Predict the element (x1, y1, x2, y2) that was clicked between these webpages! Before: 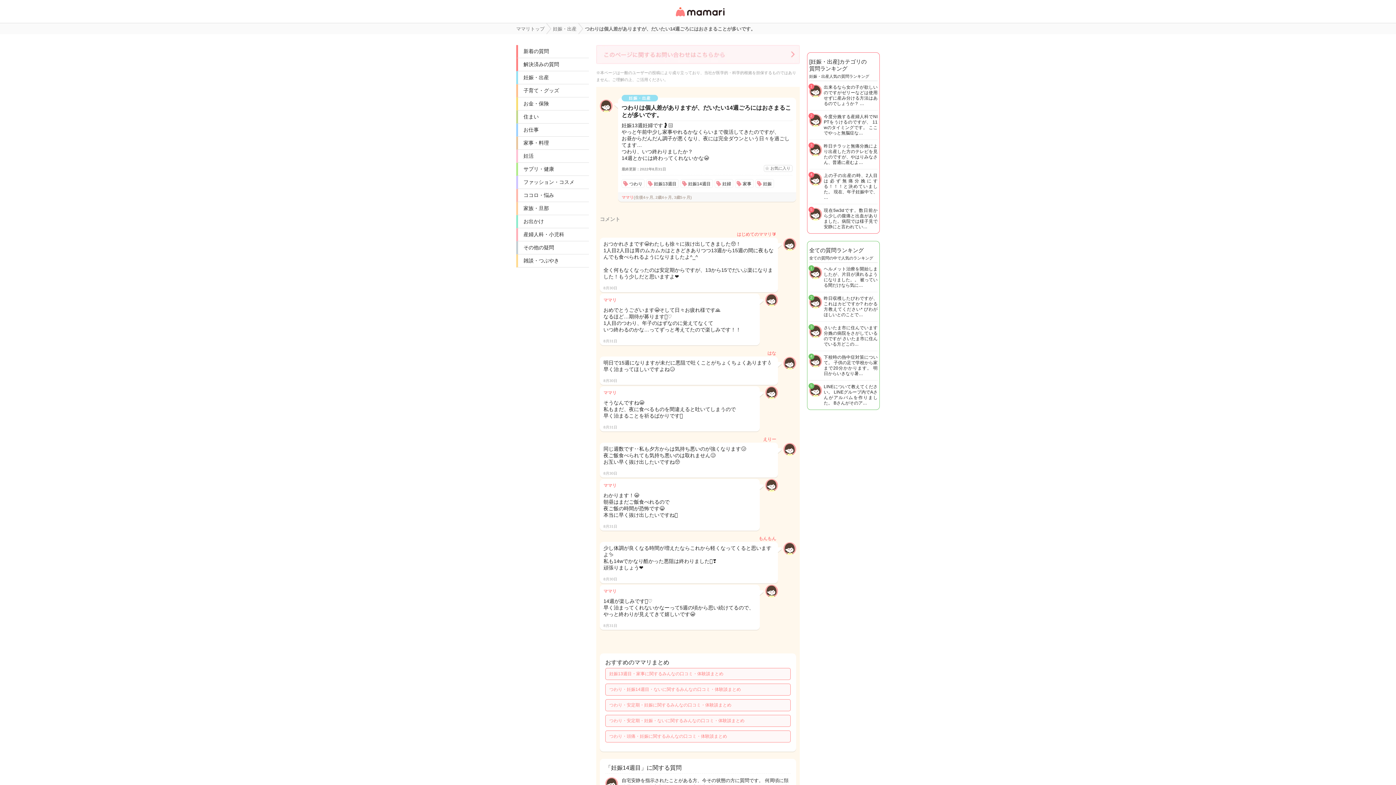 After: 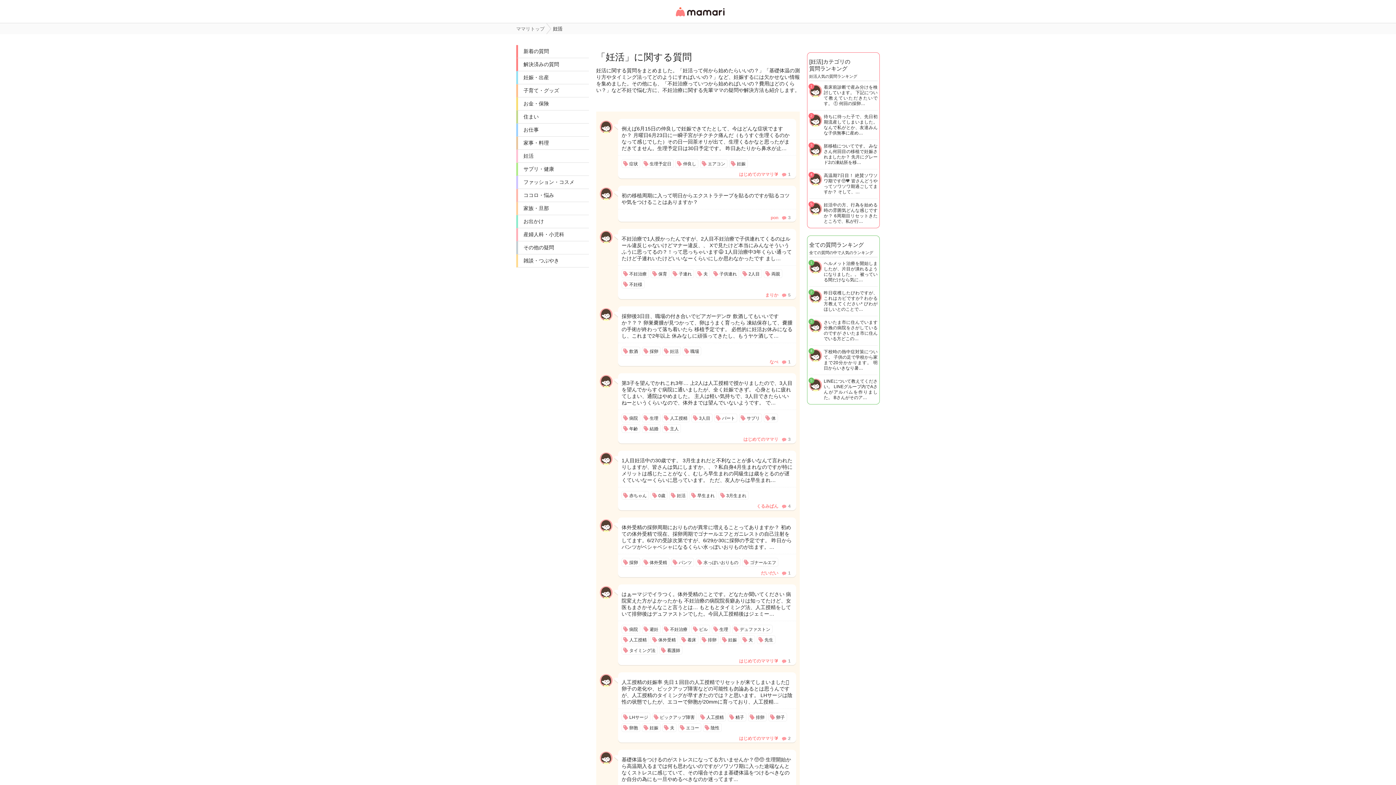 Action: label: 妊活 bbox: (518, 149, 589, 162)